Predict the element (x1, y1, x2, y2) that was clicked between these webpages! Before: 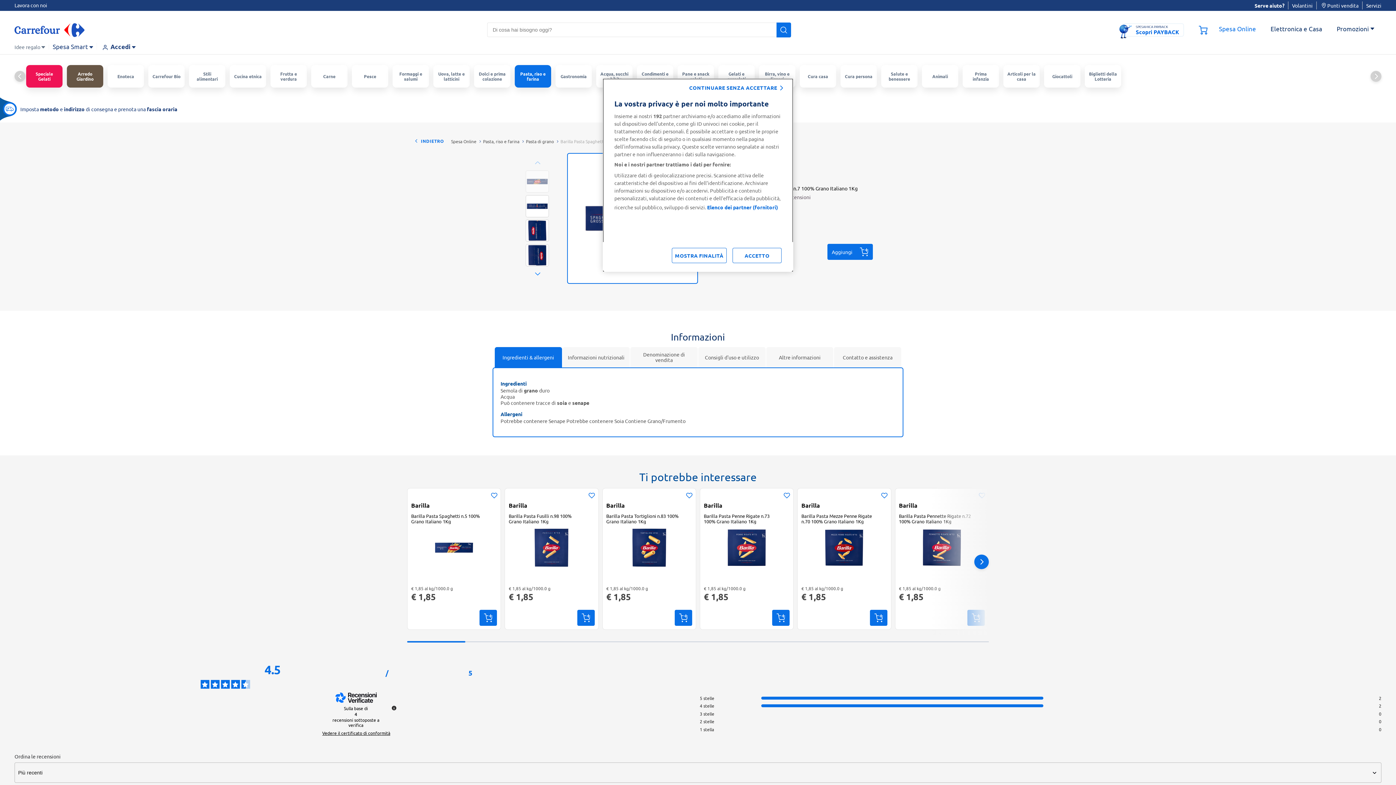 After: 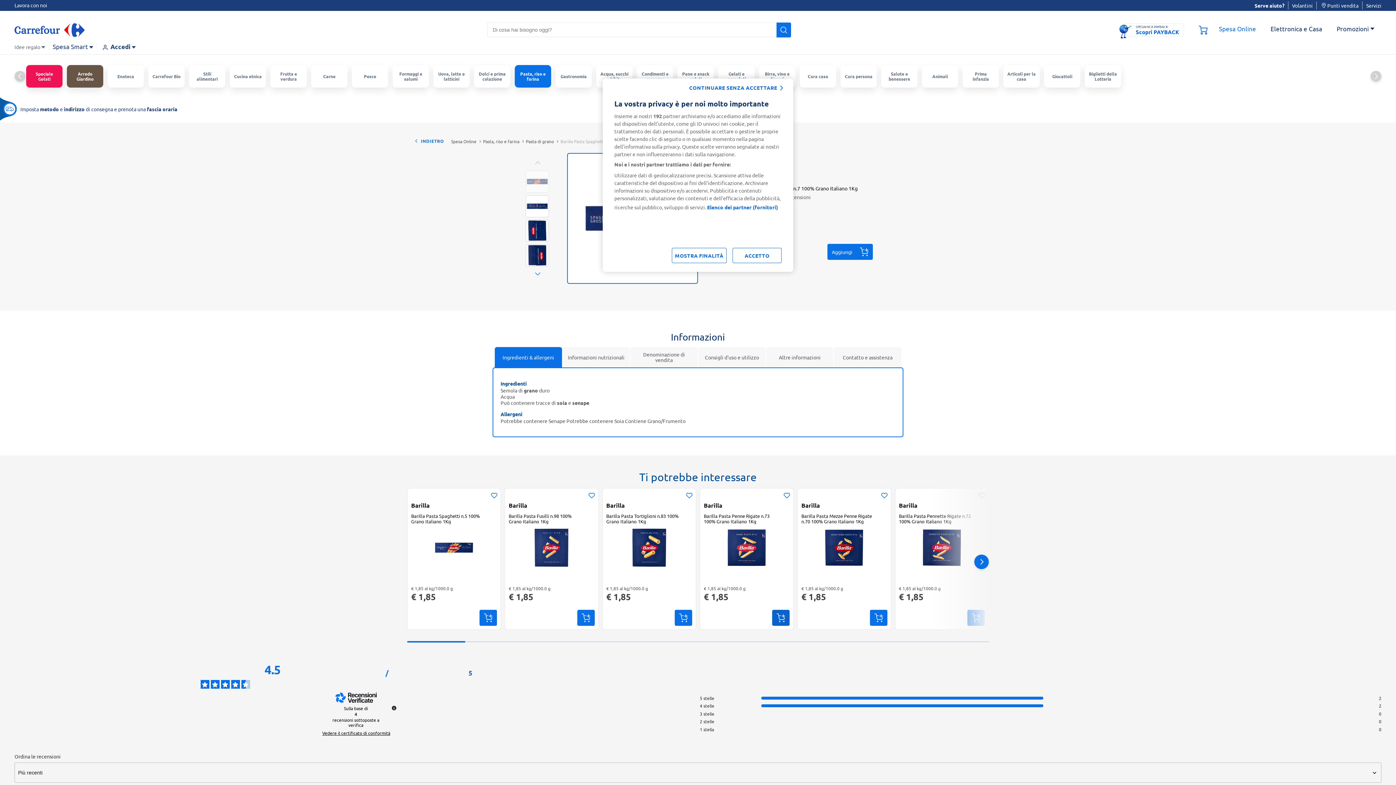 Action: label: Aggiungi bbox: (772, 610, 789, 626)